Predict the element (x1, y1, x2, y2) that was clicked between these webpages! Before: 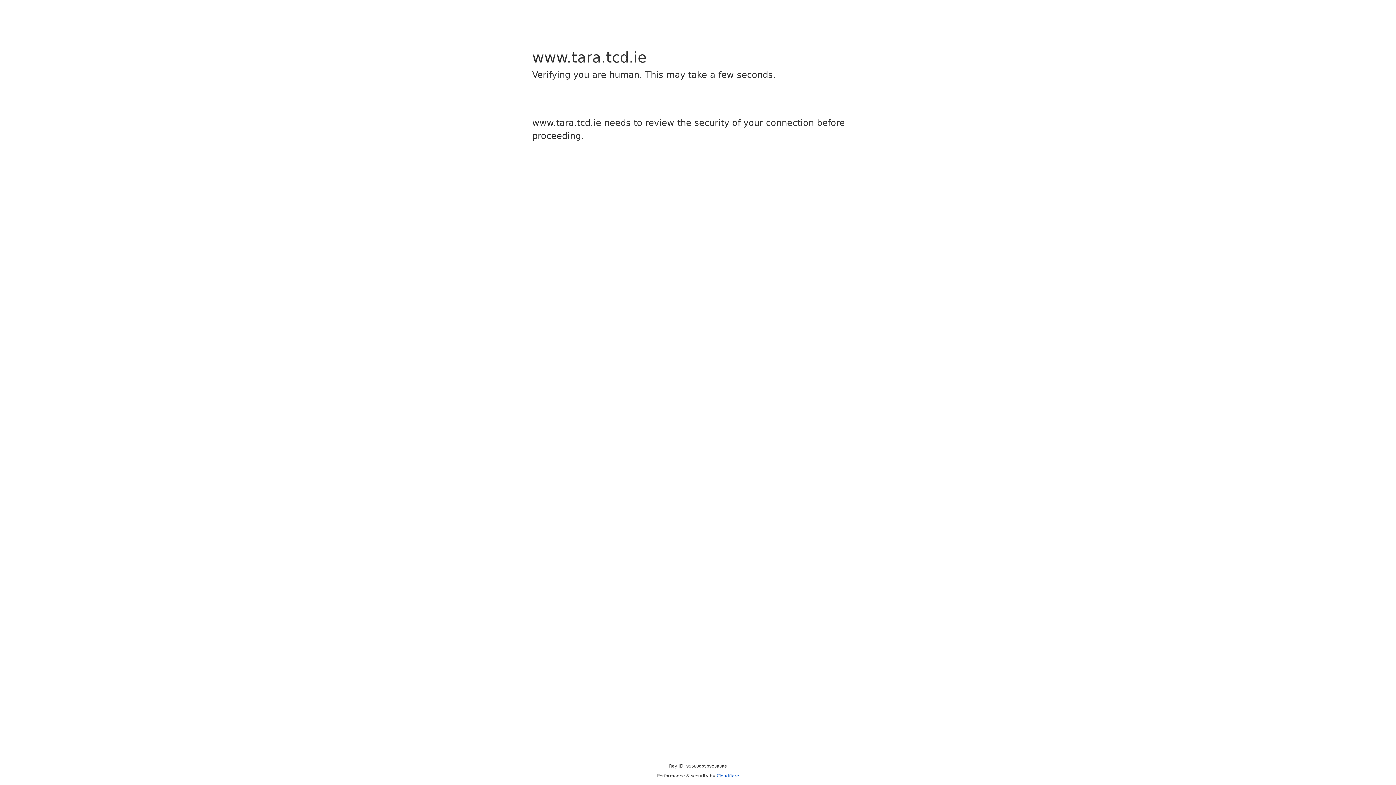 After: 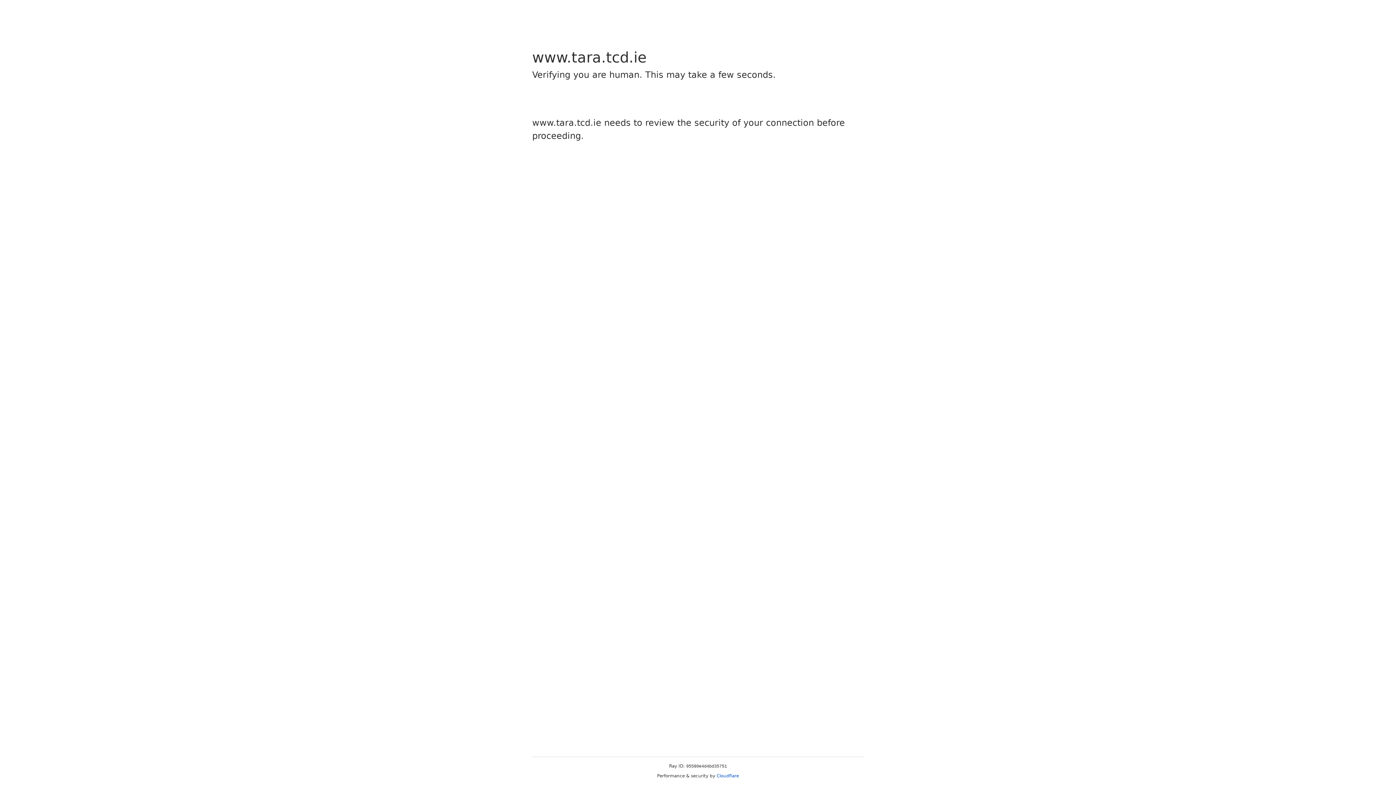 Action: bbox: (716, 773, 739, 778) label: Cloudflare